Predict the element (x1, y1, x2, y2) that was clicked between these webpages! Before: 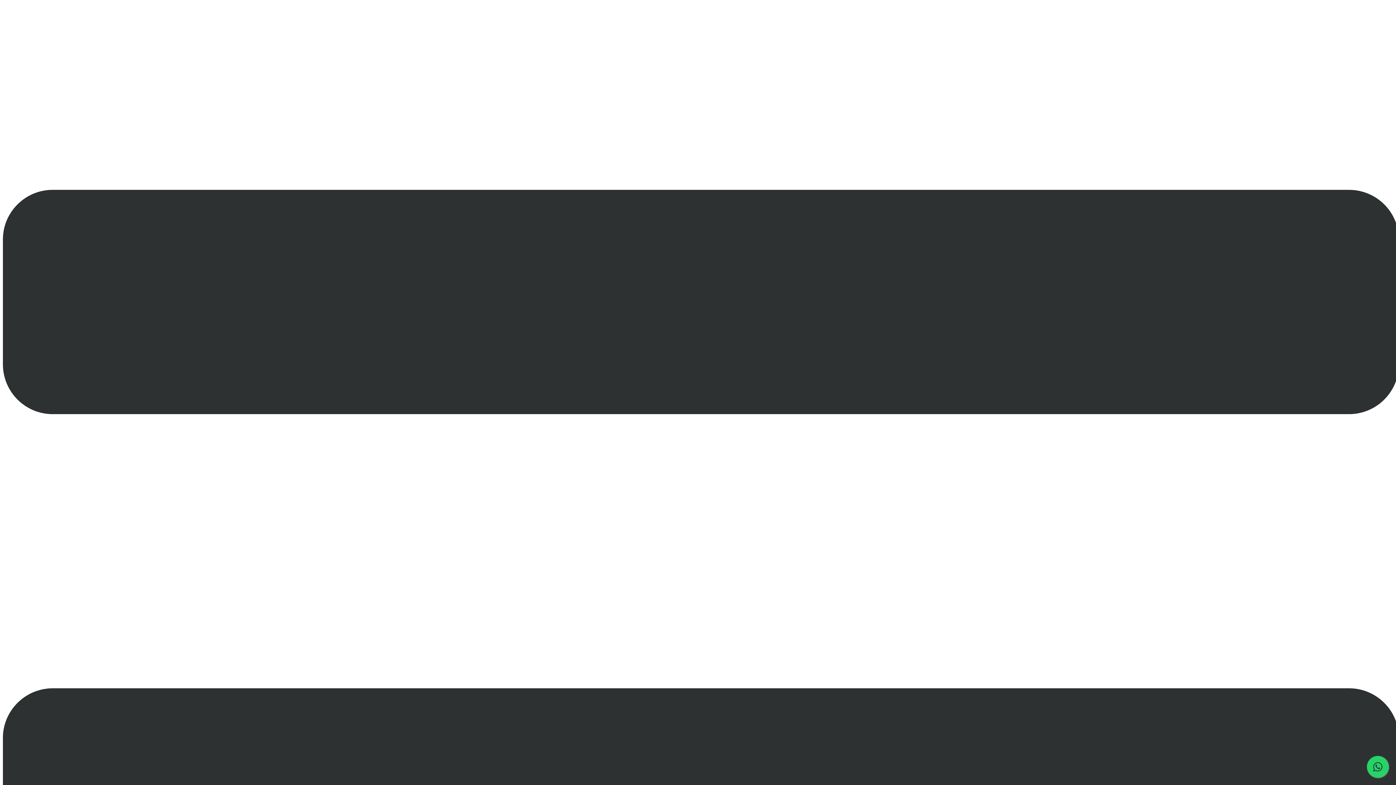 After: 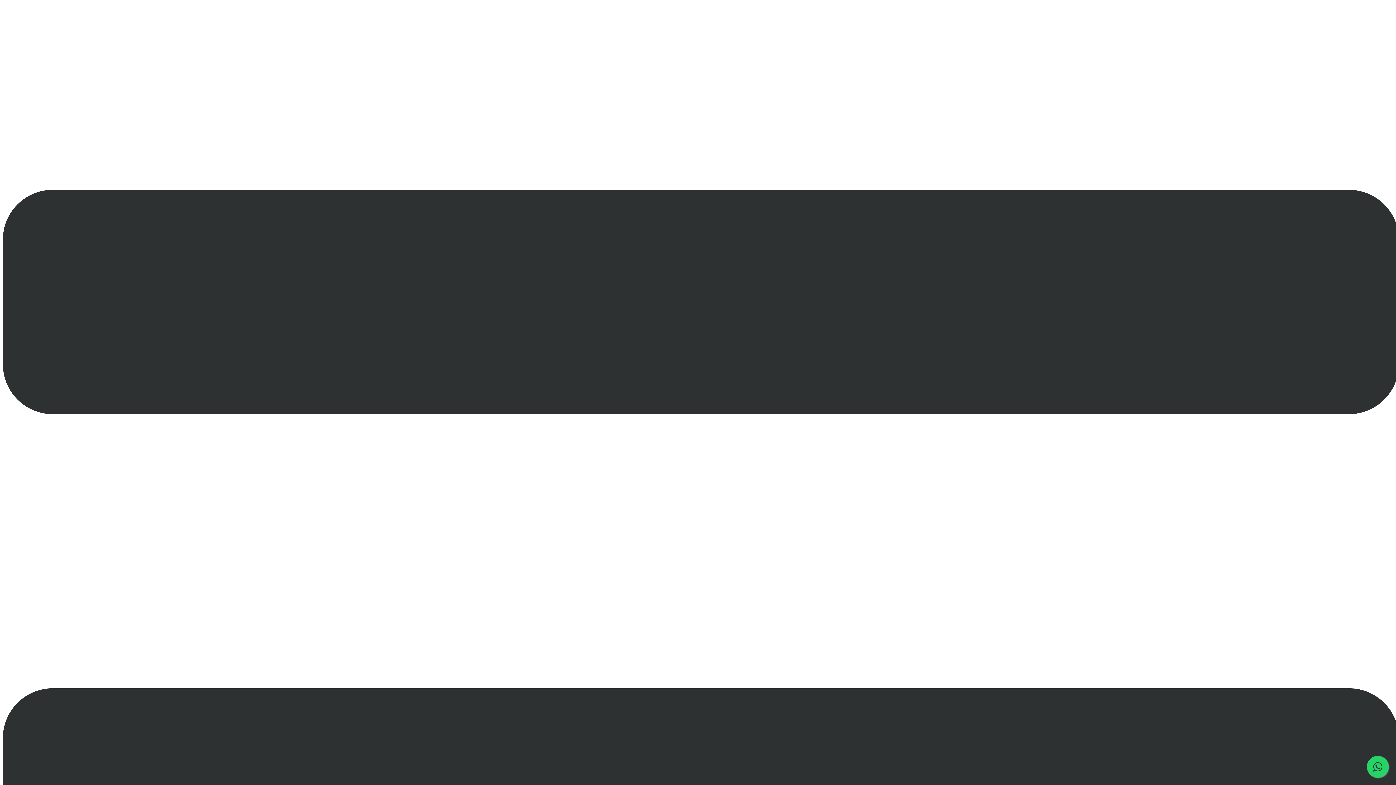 Action: bbox: (1367, 756, 1389, 778)